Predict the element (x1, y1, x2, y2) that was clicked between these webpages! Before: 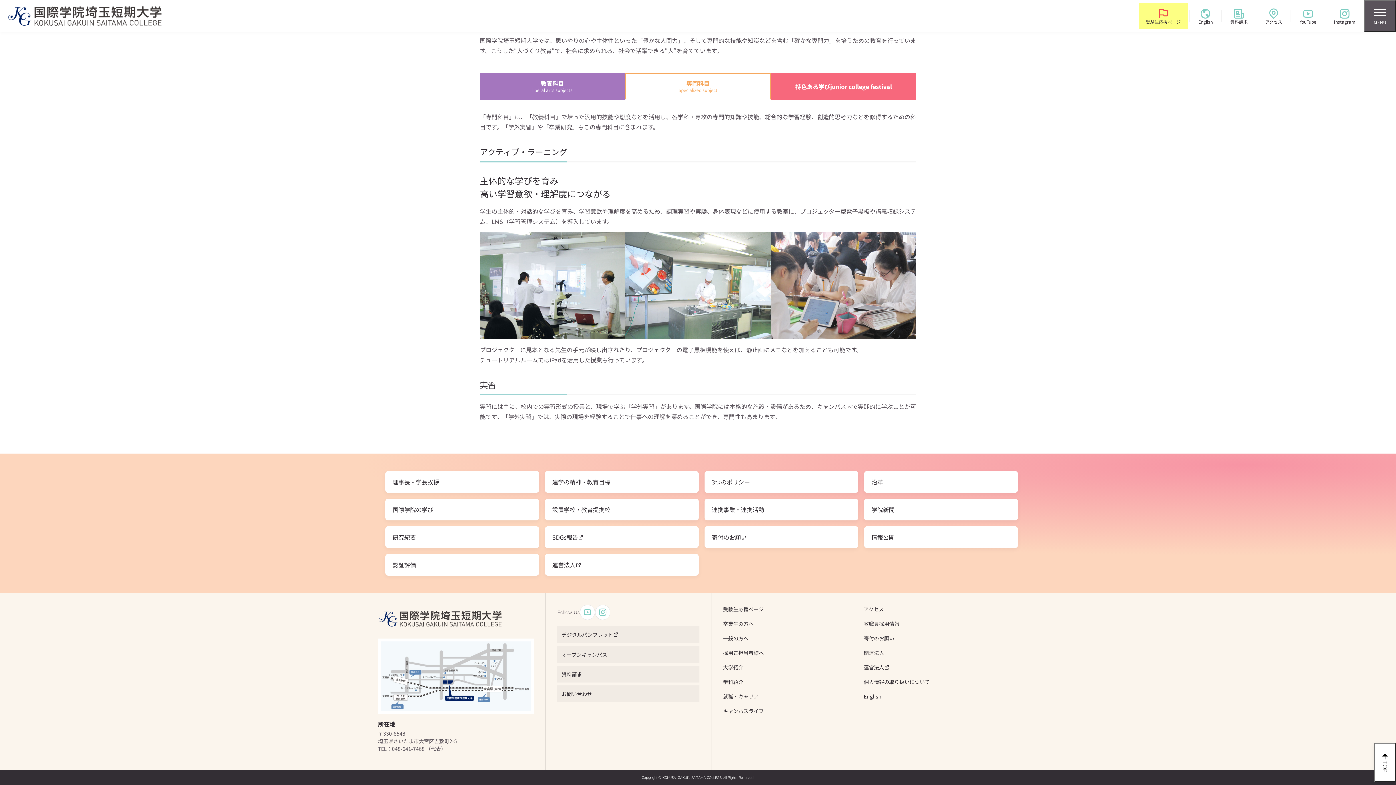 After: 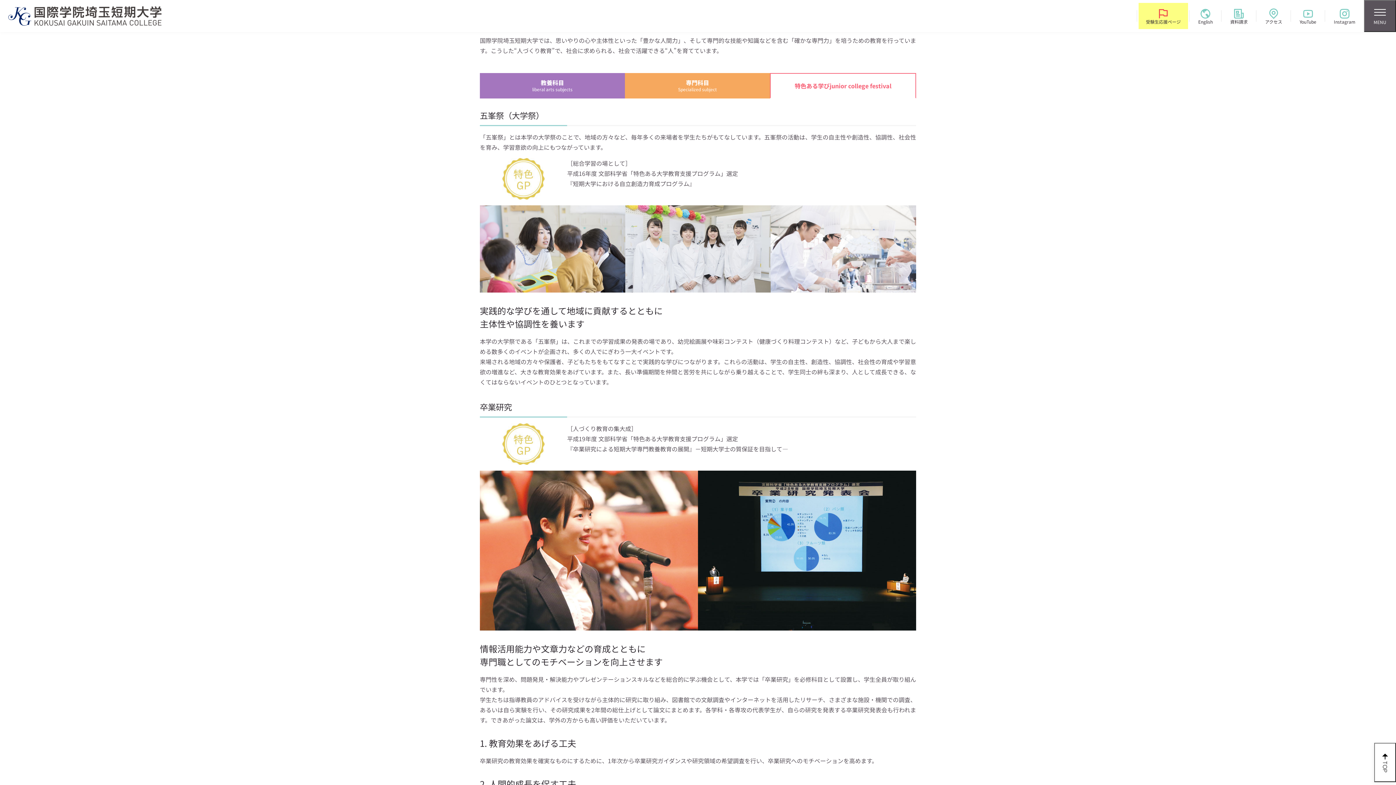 Action: bbox: (771, 73, 916, 100) label: 特色ある学びjunior college festival